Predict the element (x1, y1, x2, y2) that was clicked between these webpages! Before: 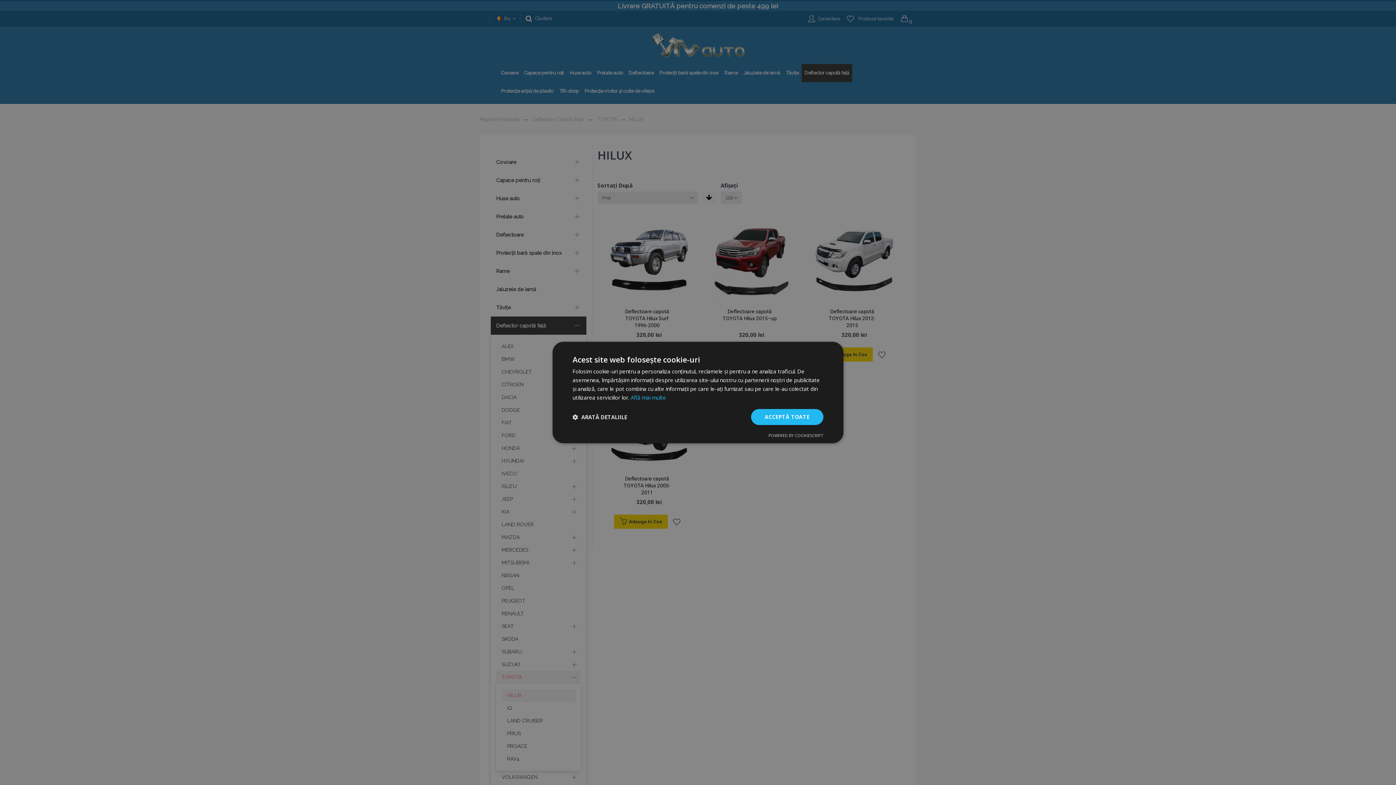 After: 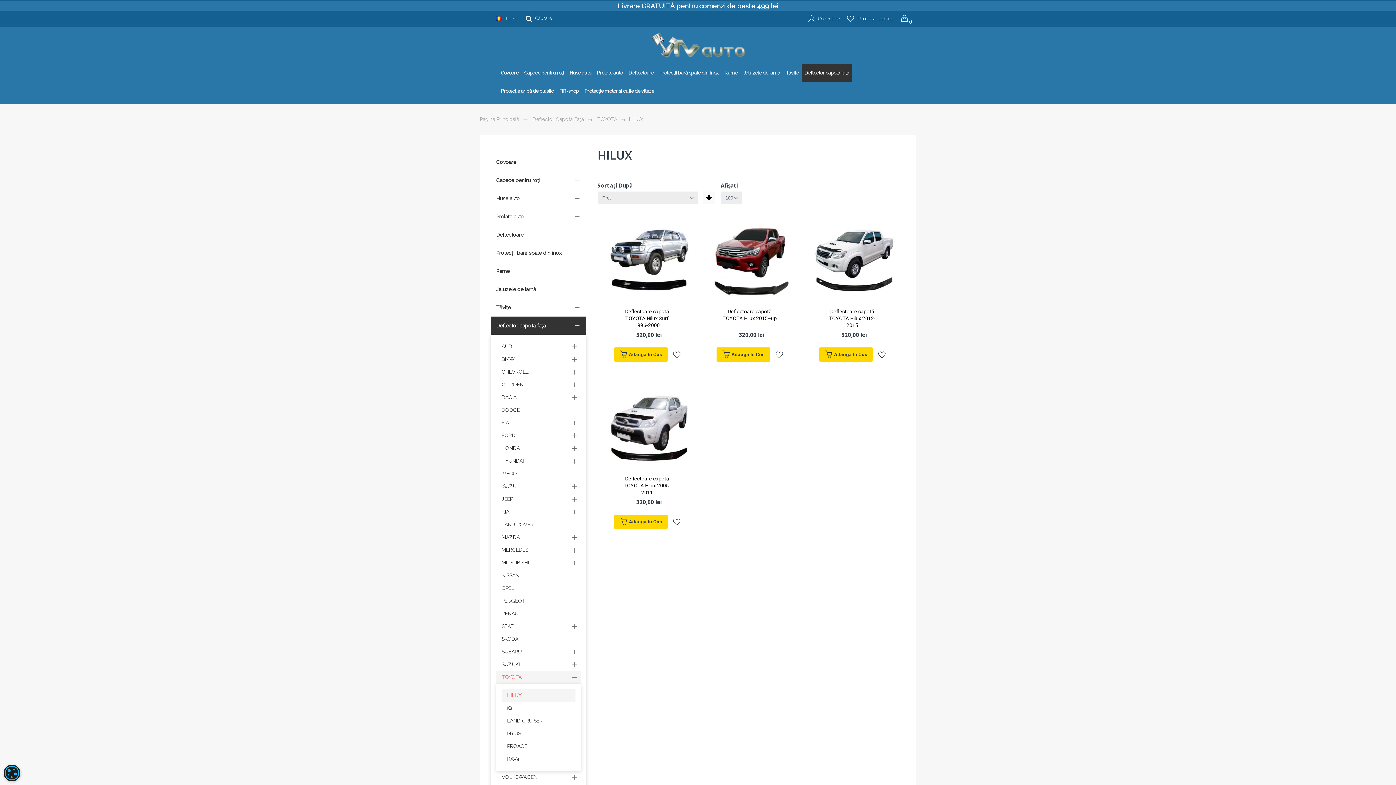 Action: bbox: (751, 409, 823, 425) label: ACCEPTĂ TOATE